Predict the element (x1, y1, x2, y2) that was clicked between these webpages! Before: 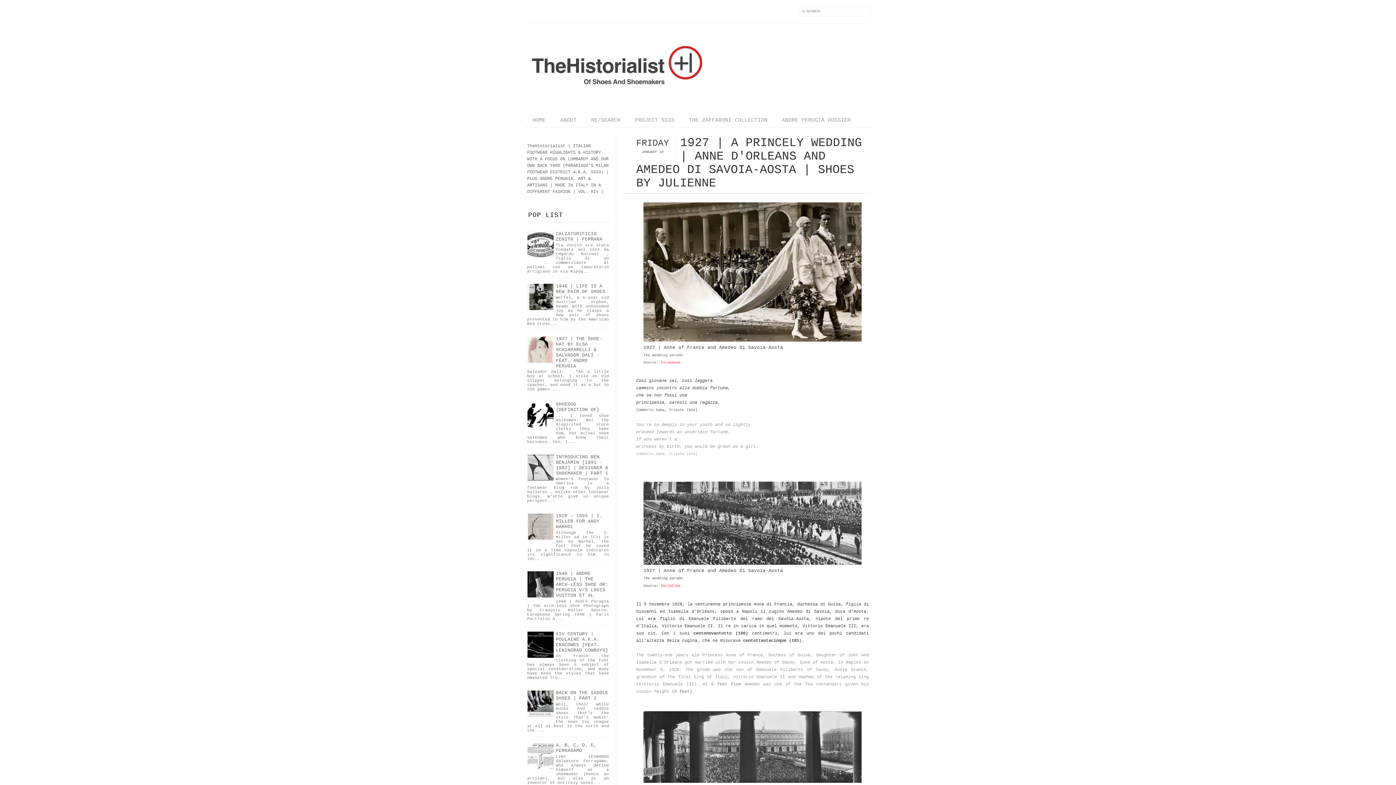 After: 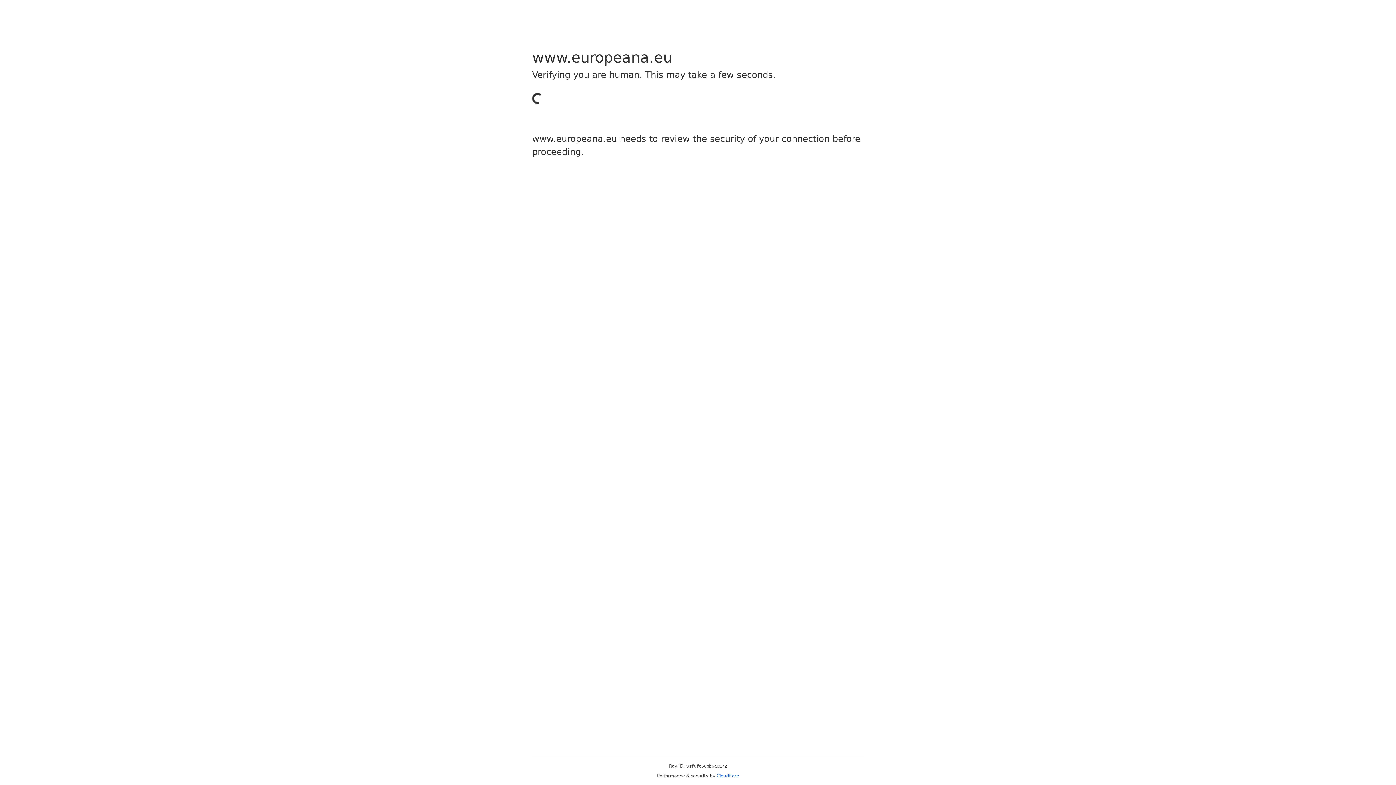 Action: label:   bbox: (658, 584, 661, 588)